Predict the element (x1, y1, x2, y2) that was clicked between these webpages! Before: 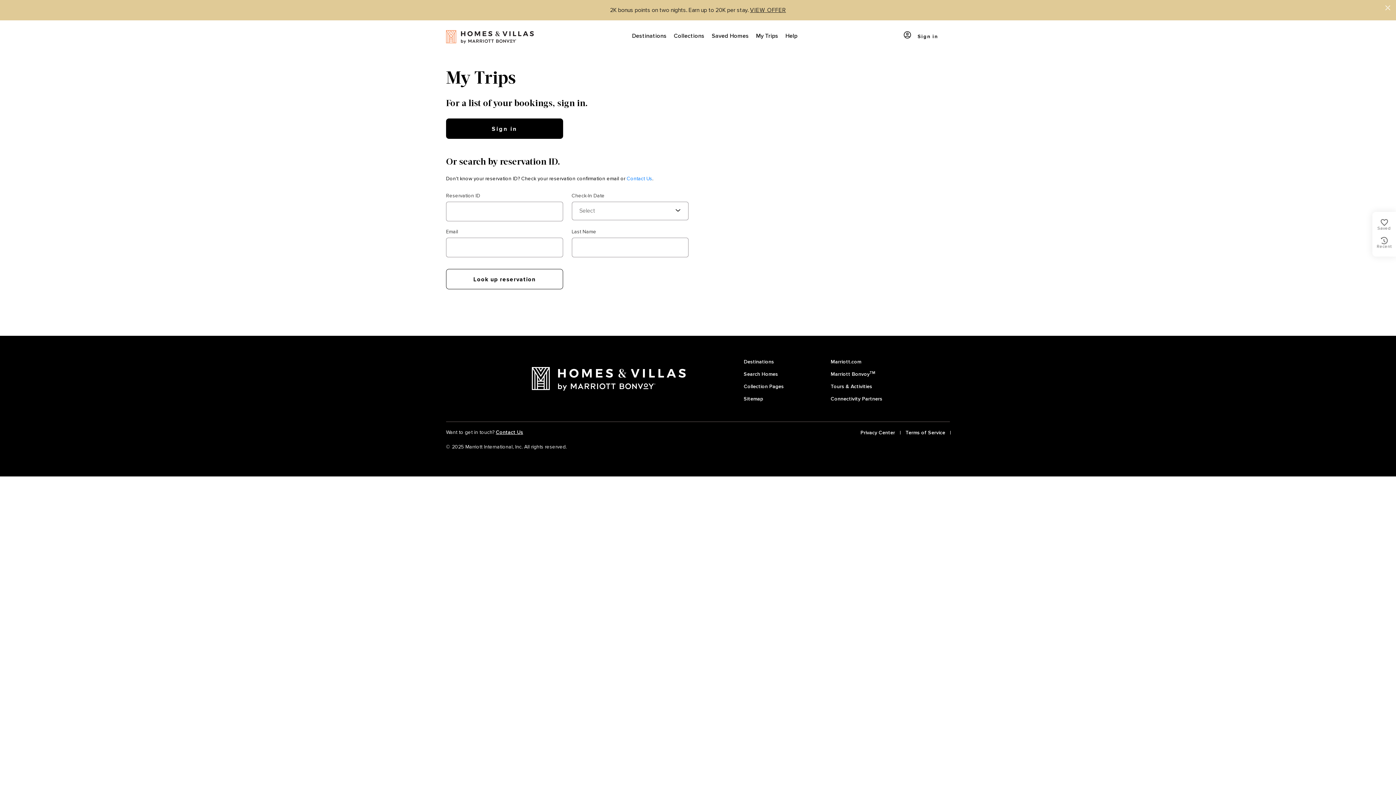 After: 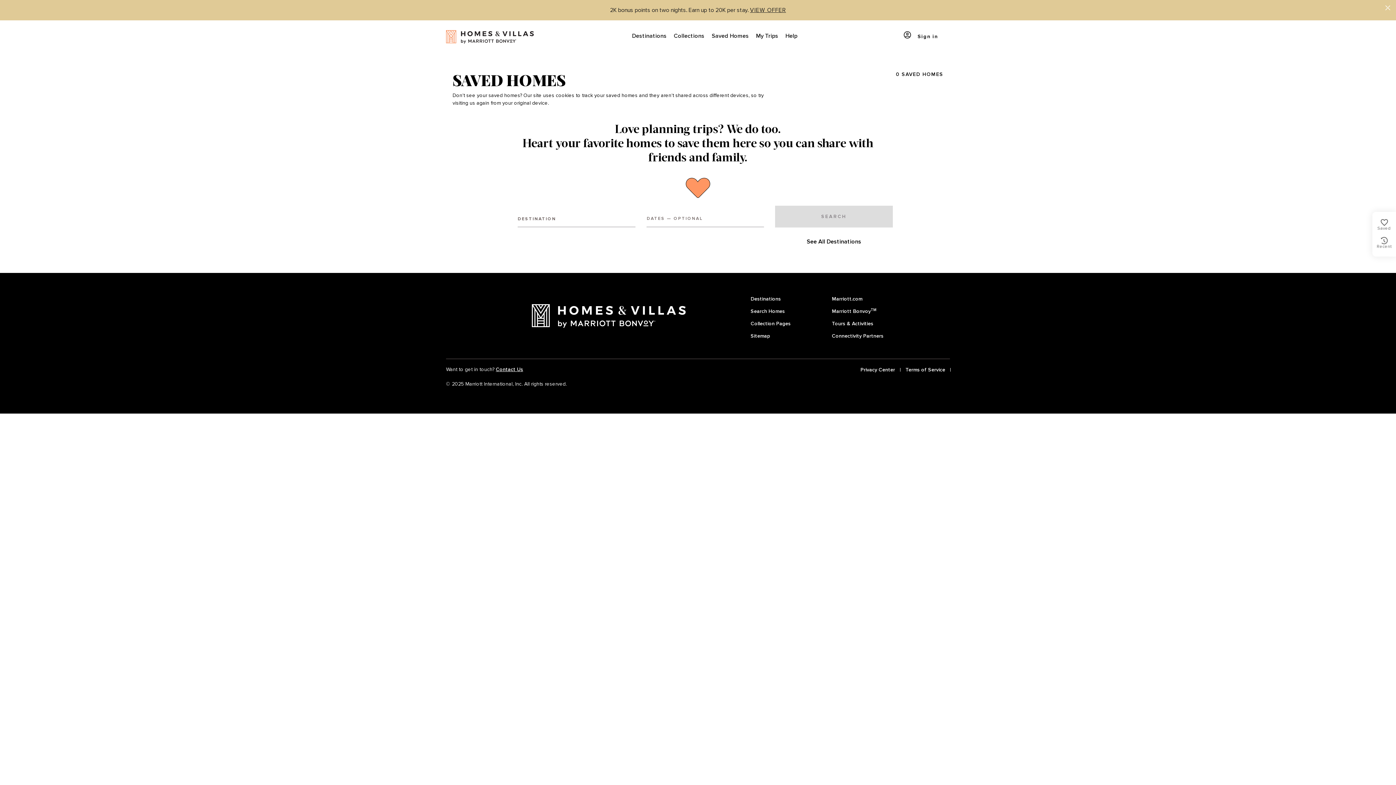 Action: label: Saved Homes bbox: (708, 20, 752, 52)